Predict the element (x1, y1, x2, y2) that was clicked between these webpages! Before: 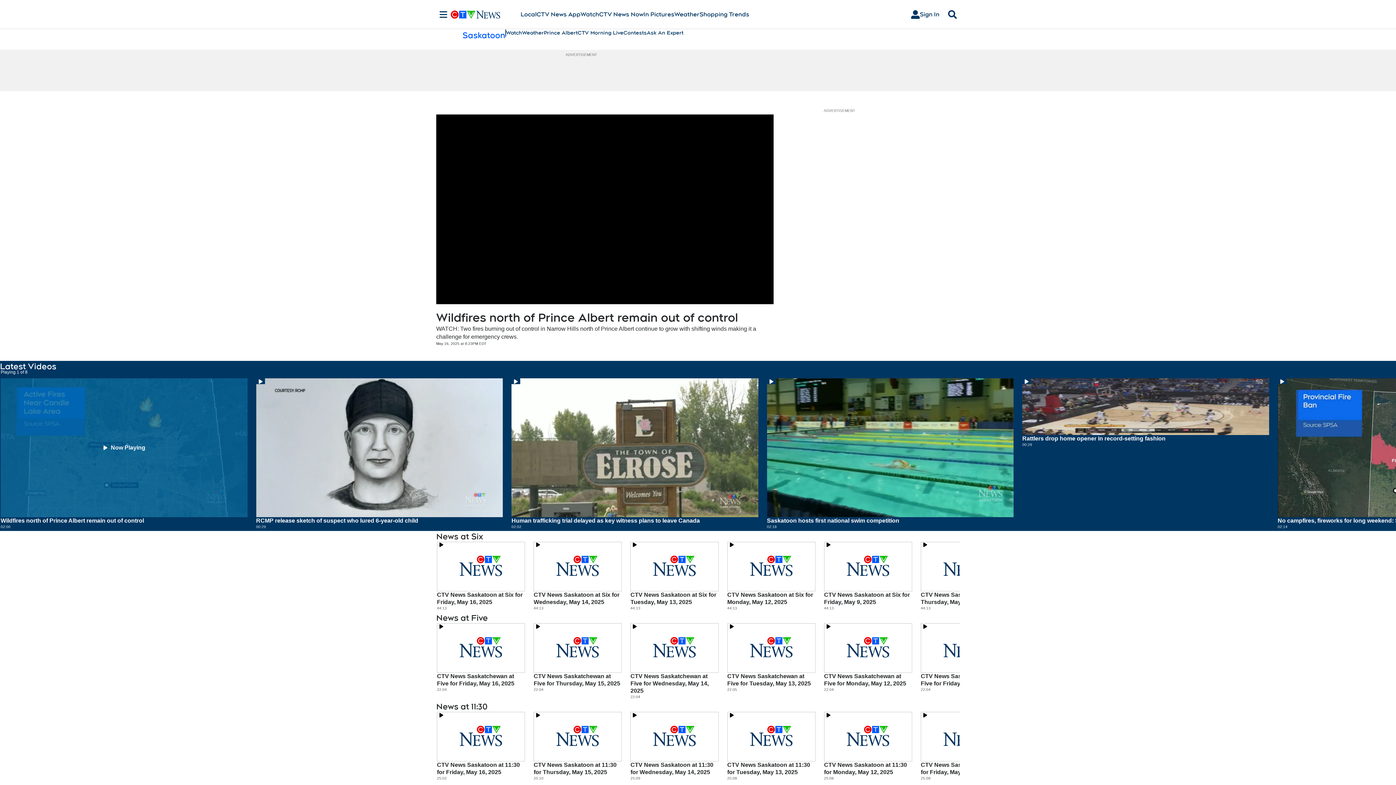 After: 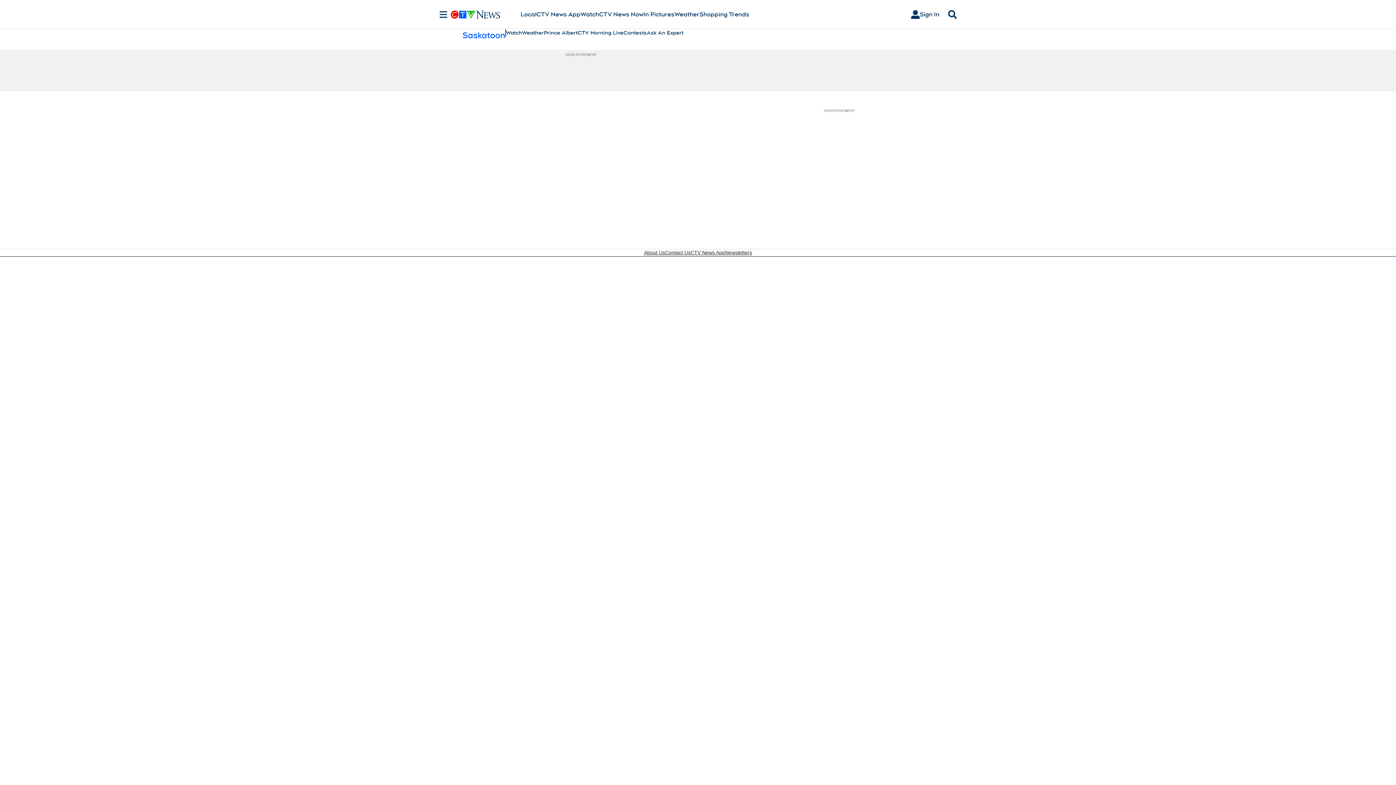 Action: bbox: (506, 29, 522, 36) label: Watch